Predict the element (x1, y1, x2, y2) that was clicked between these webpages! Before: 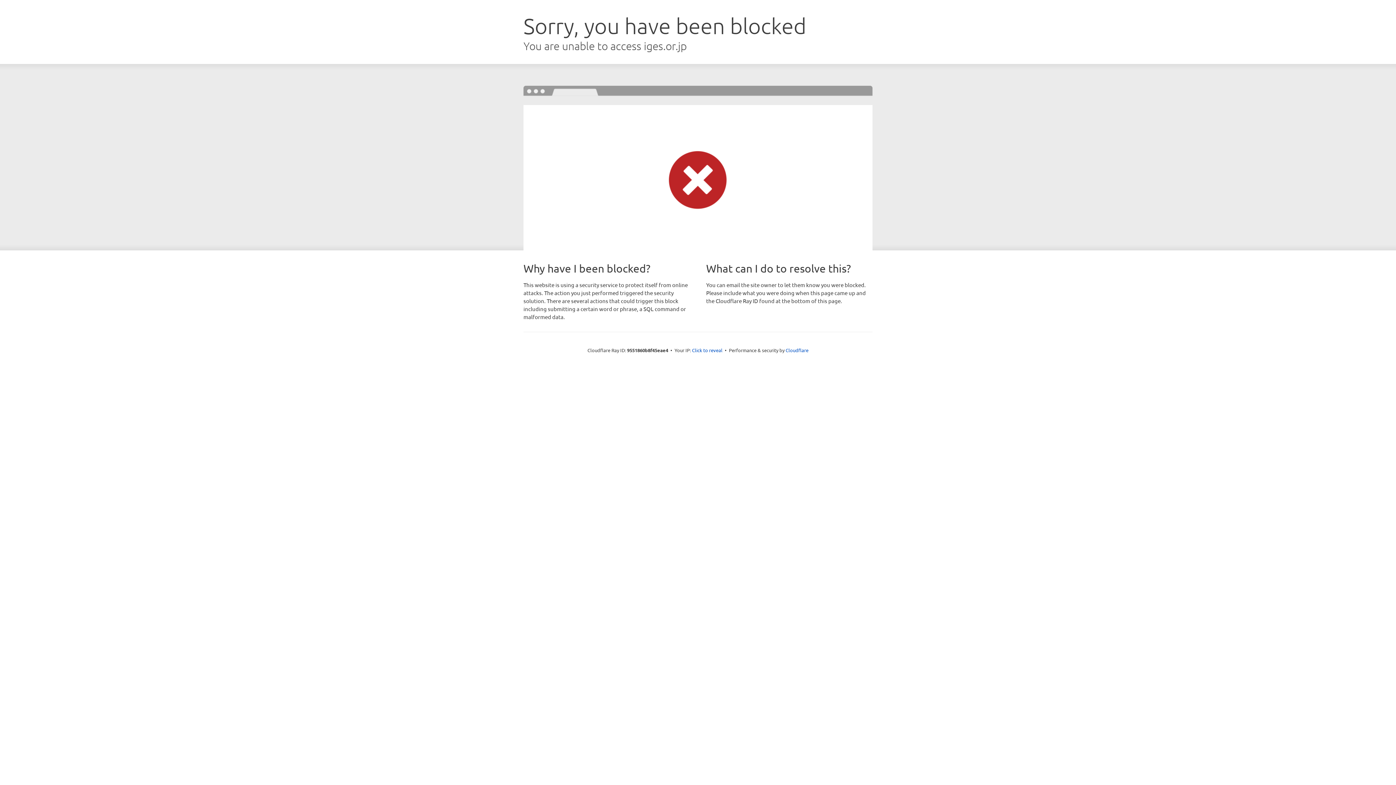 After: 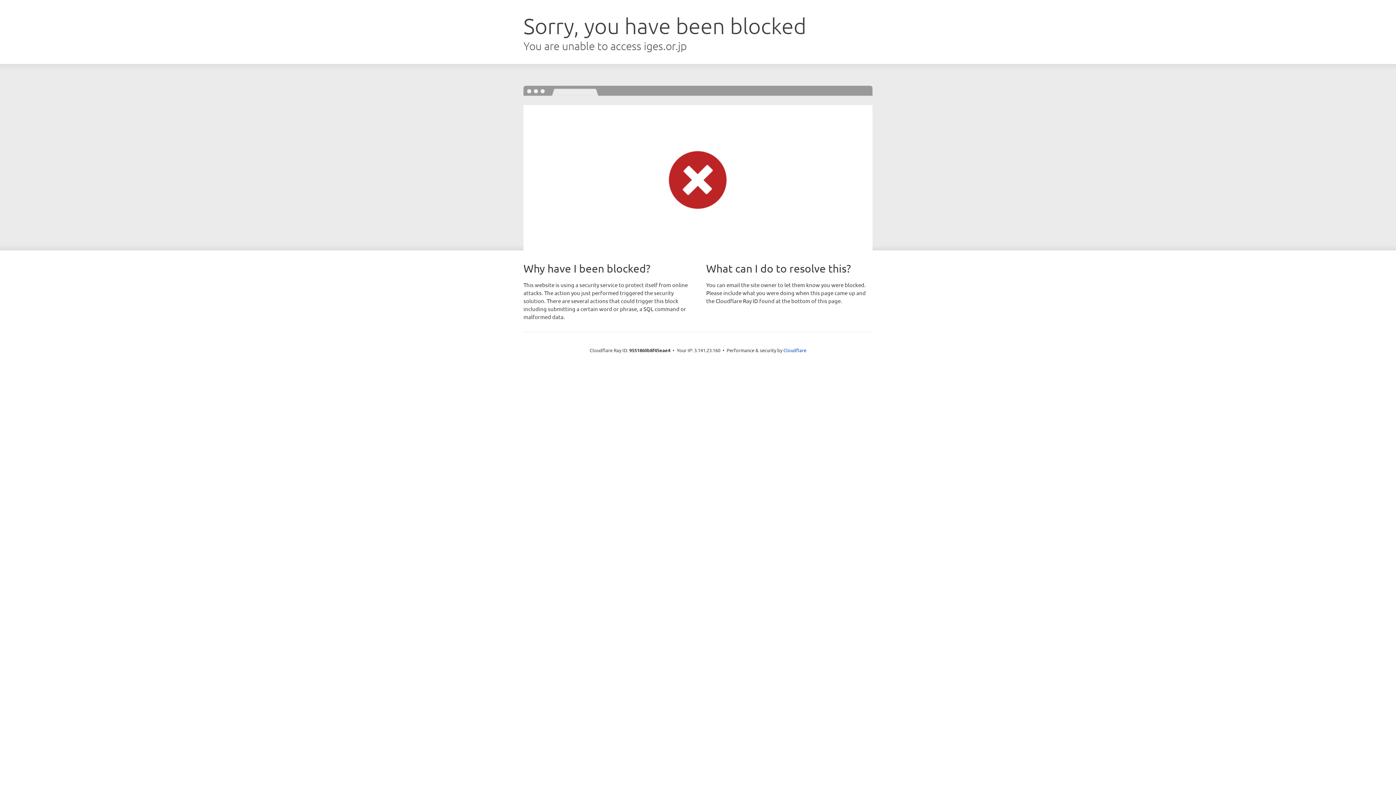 Action: bbox: (692, 346, 722, 353) label: Click to reveal